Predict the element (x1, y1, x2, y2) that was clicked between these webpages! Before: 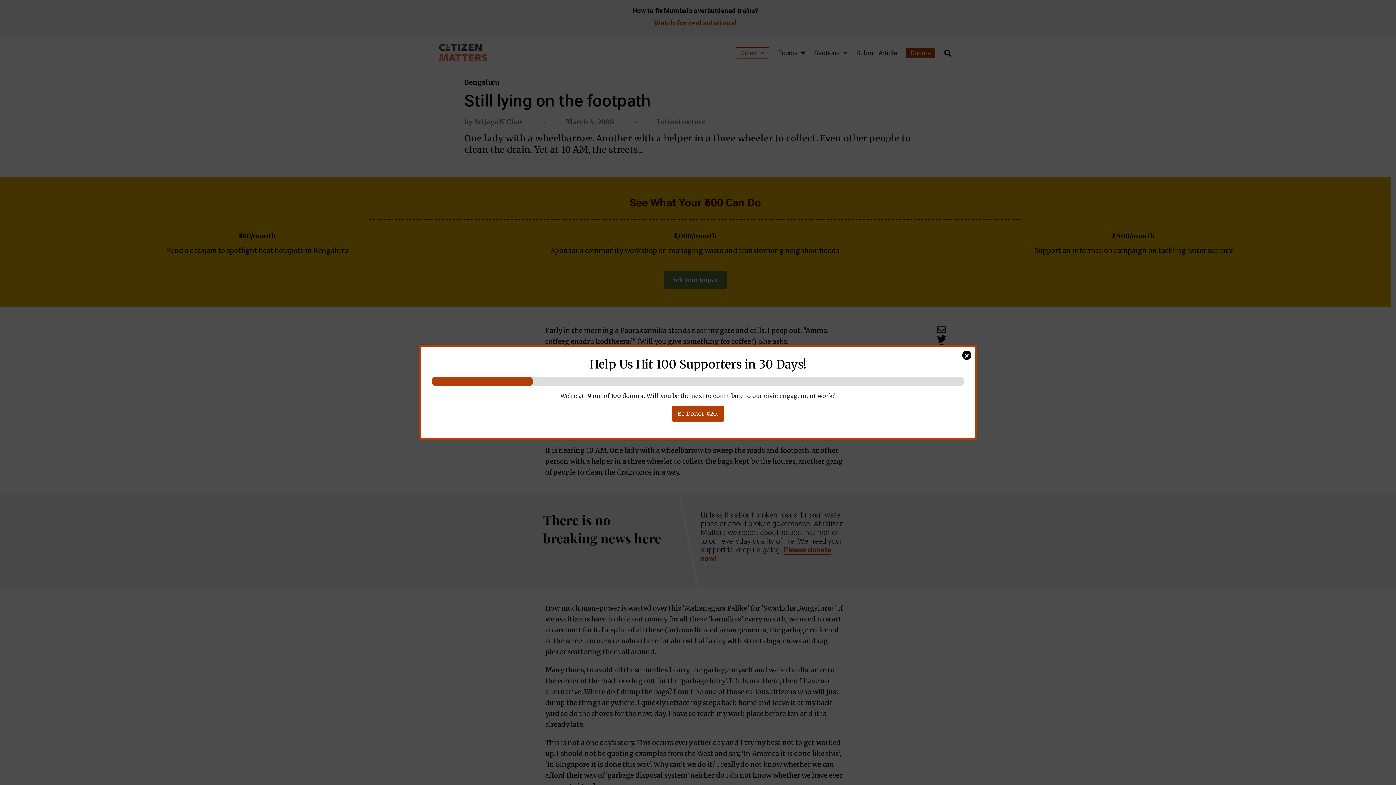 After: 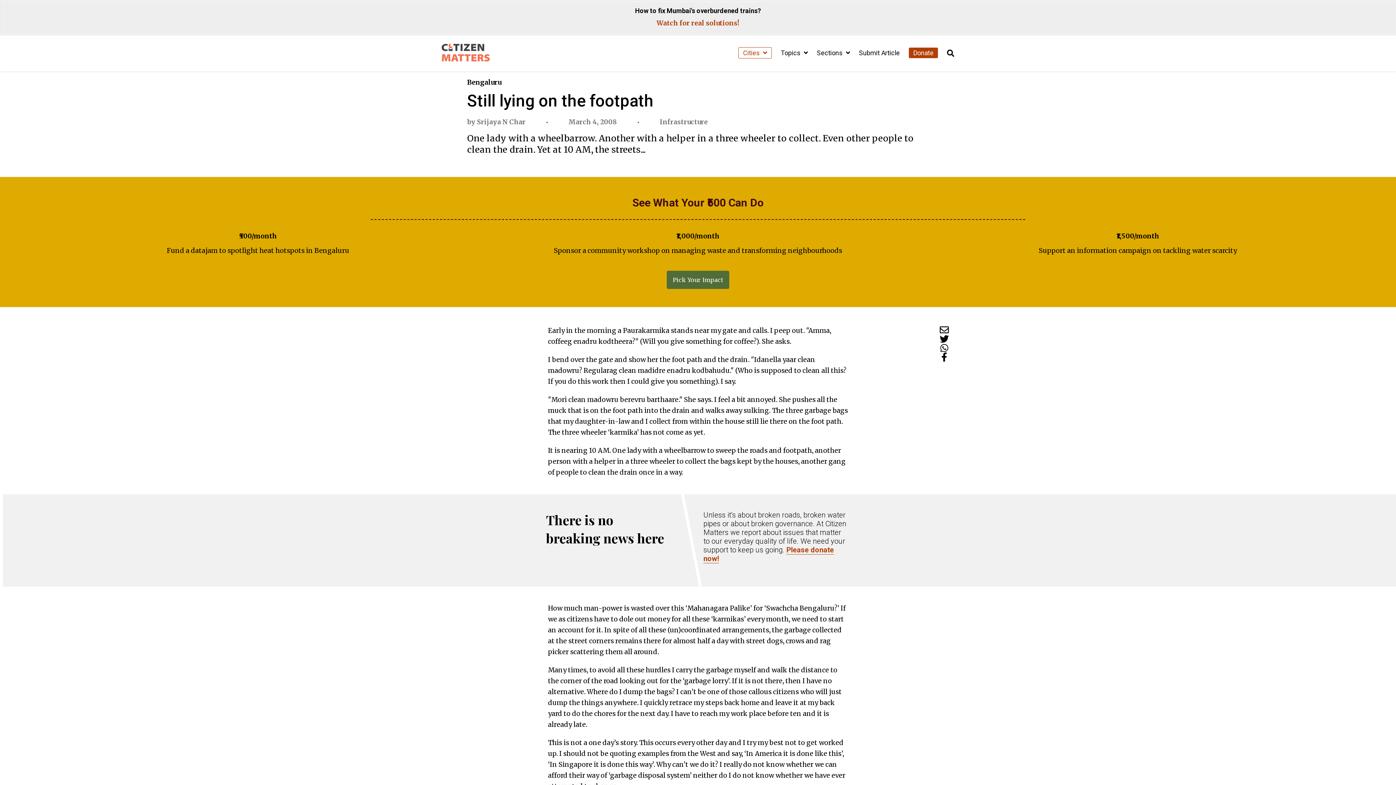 Action: bbox: (962, 350, 971, 360) label: Close